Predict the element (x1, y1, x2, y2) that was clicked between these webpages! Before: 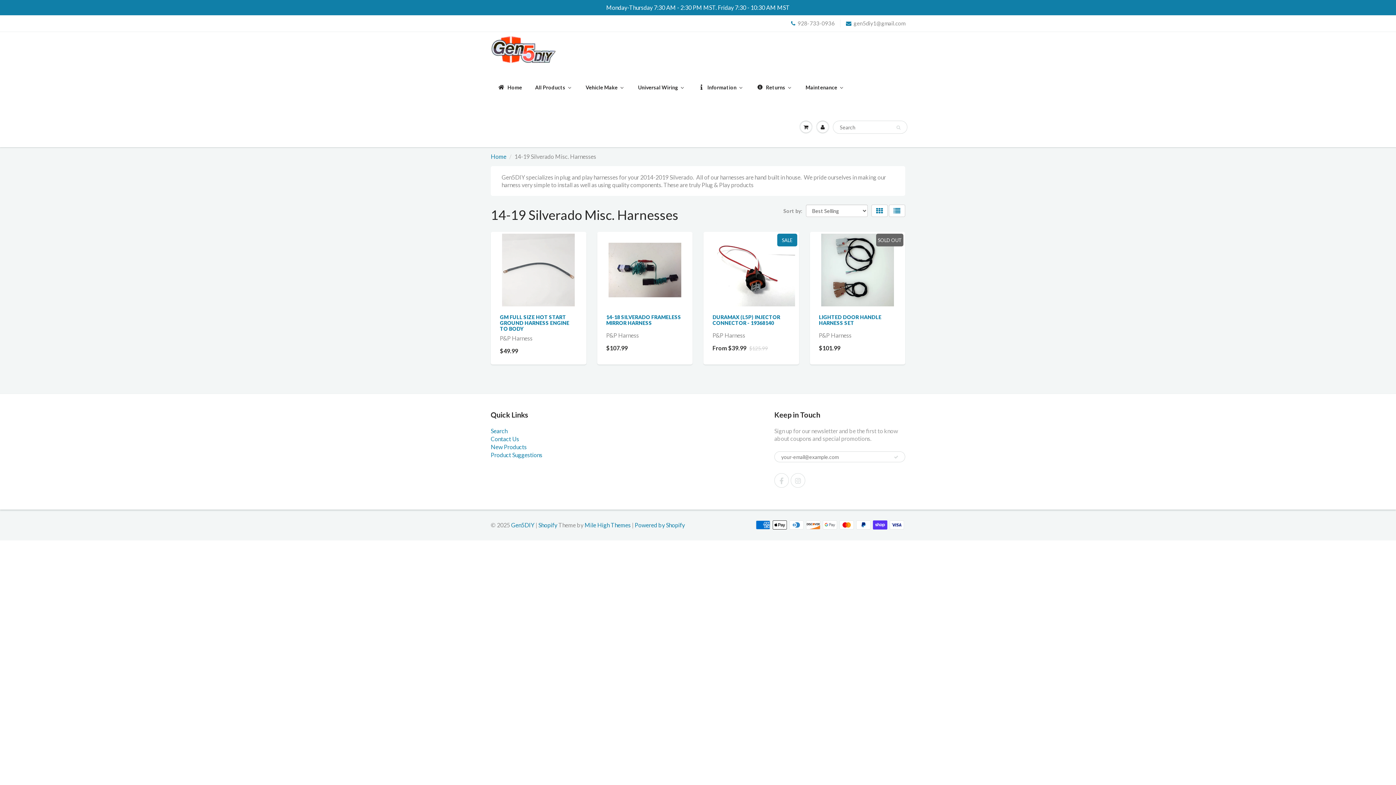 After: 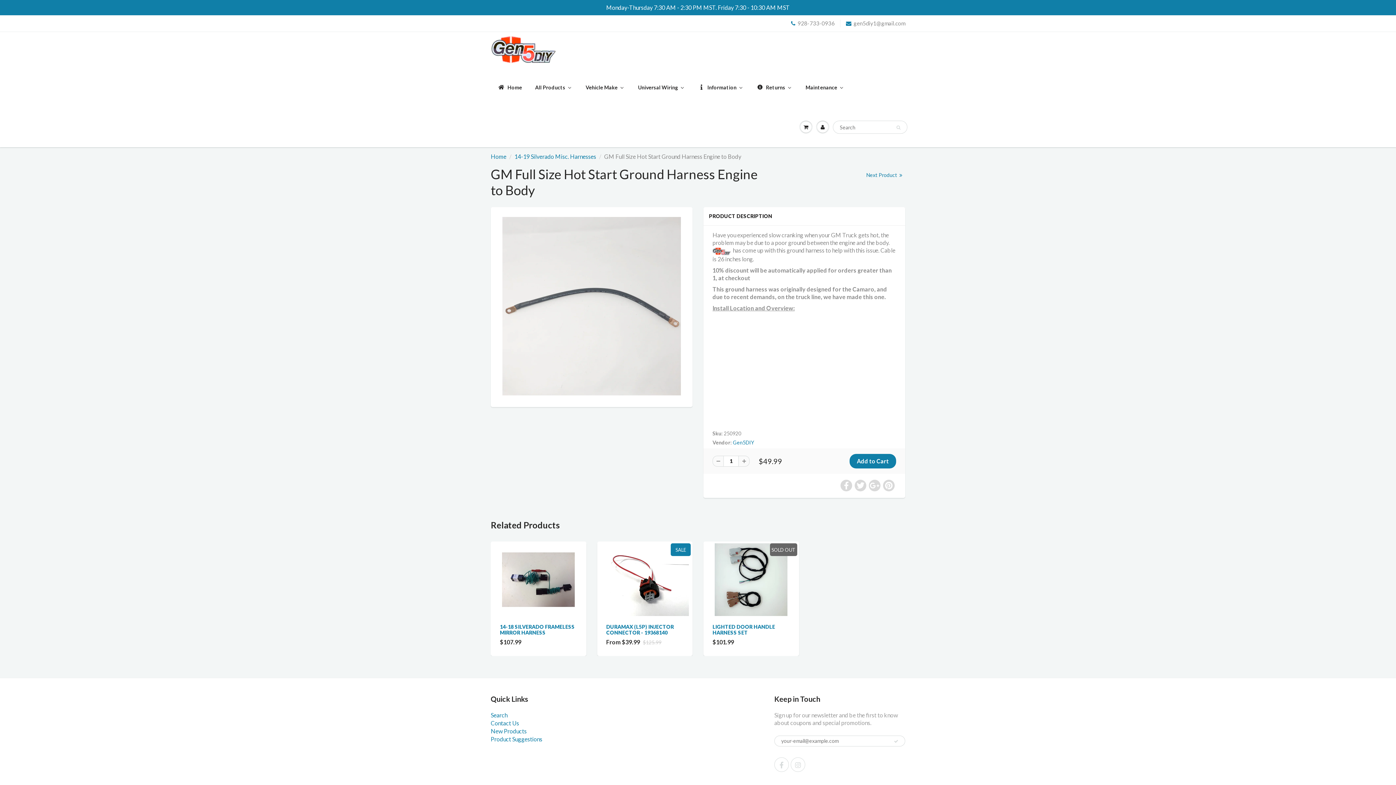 Action: bbox: (502, 266, 575, 272)